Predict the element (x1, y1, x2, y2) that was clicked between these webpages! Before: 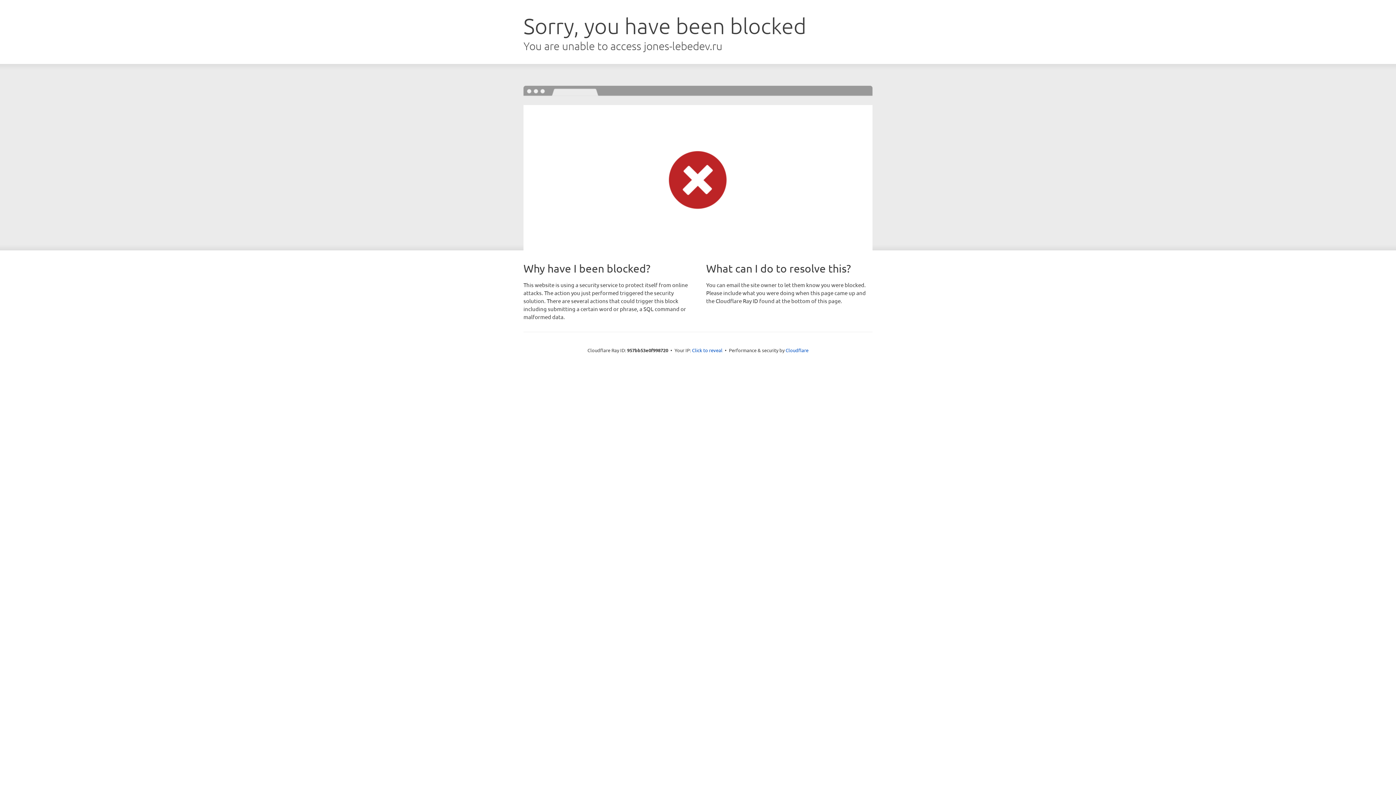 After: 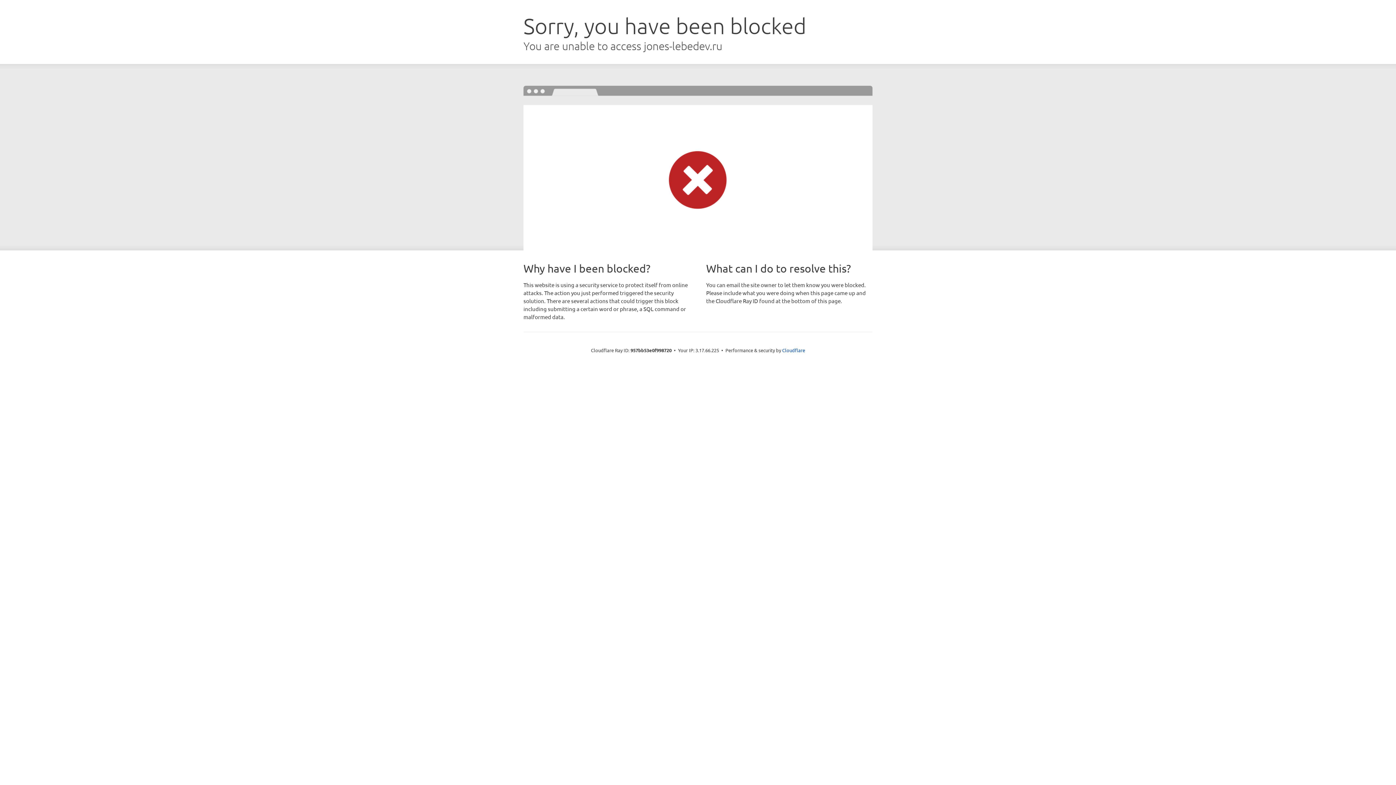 Action: bbox: (692, 346, 722, 353) label: Click to reveal